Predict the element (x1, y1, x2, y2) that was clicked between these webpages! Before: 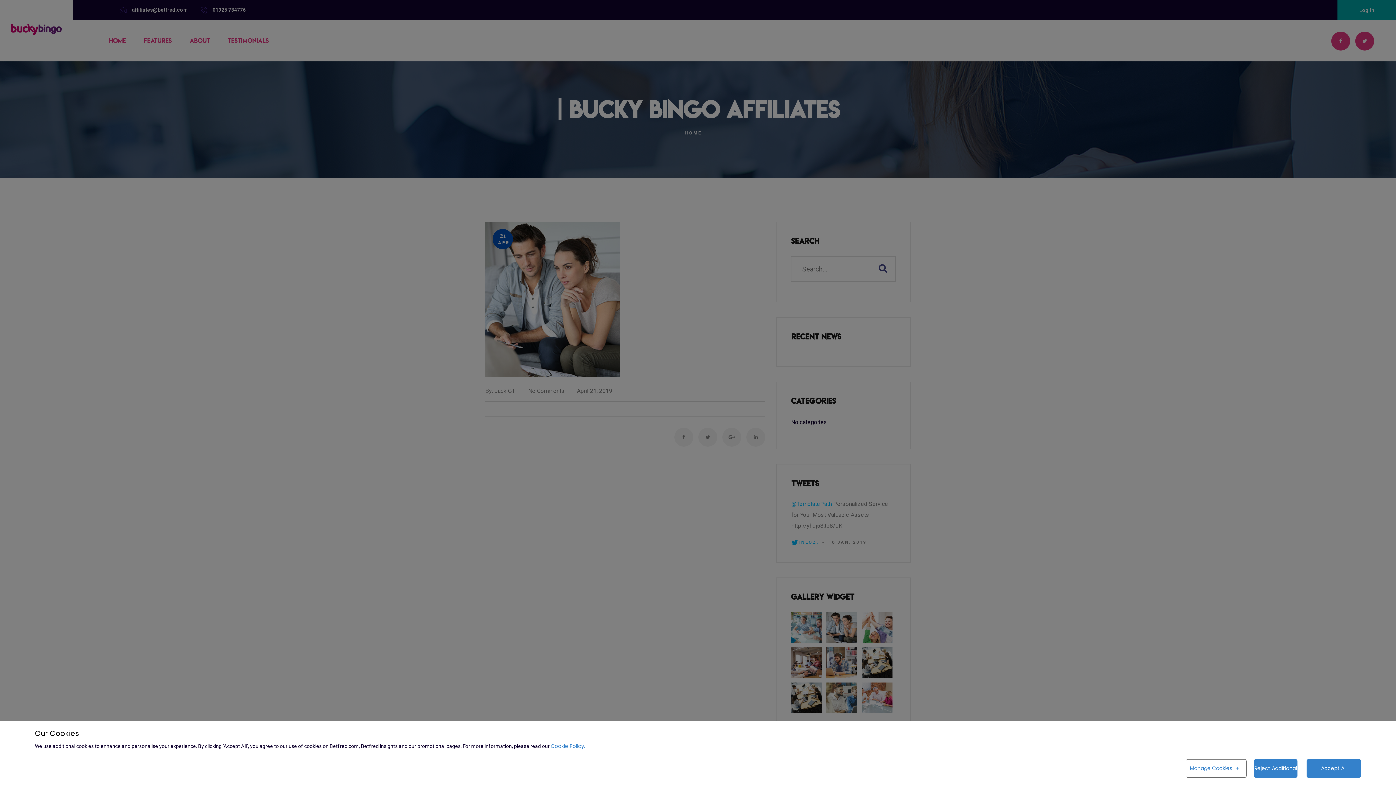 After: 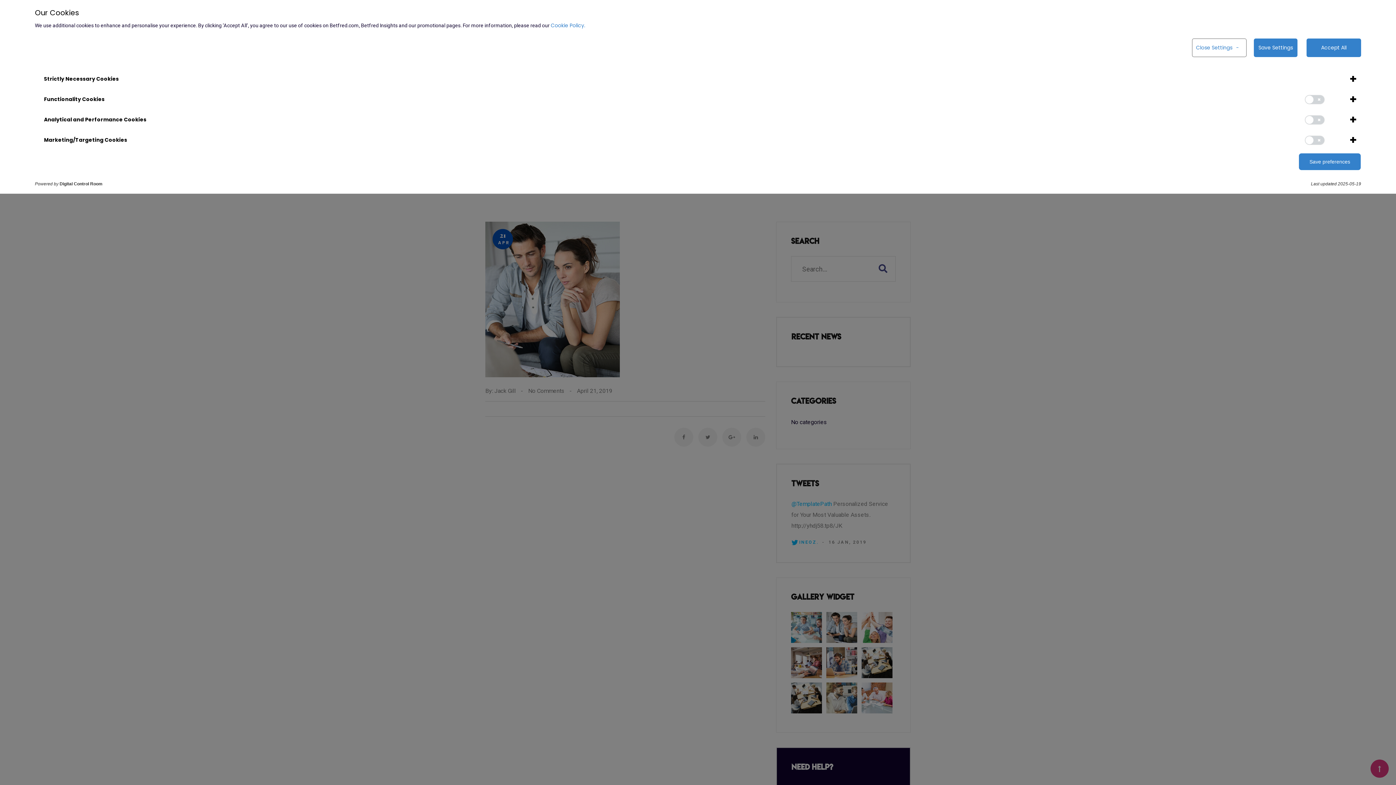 Action: bbox: (1186, 759, 1246, 778) label: Manage Cookies